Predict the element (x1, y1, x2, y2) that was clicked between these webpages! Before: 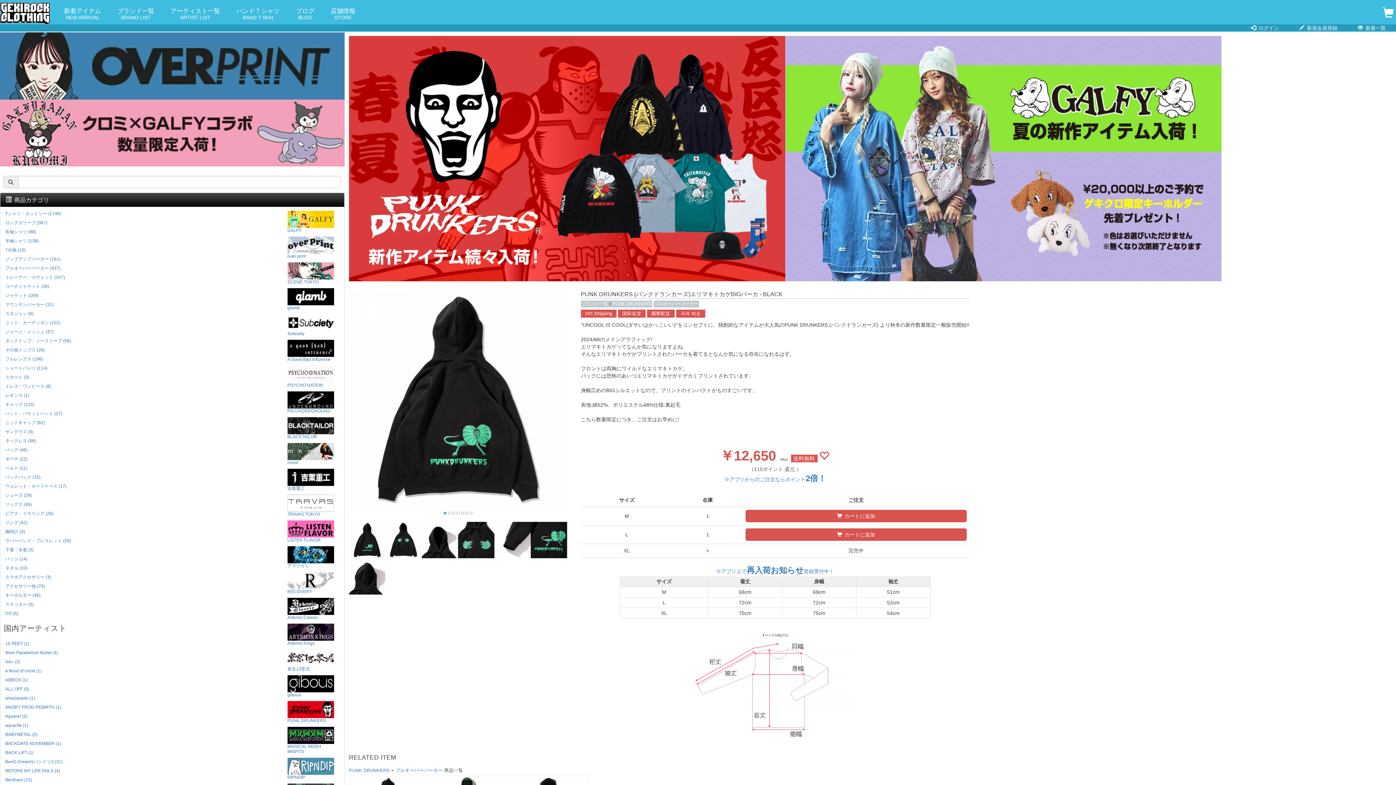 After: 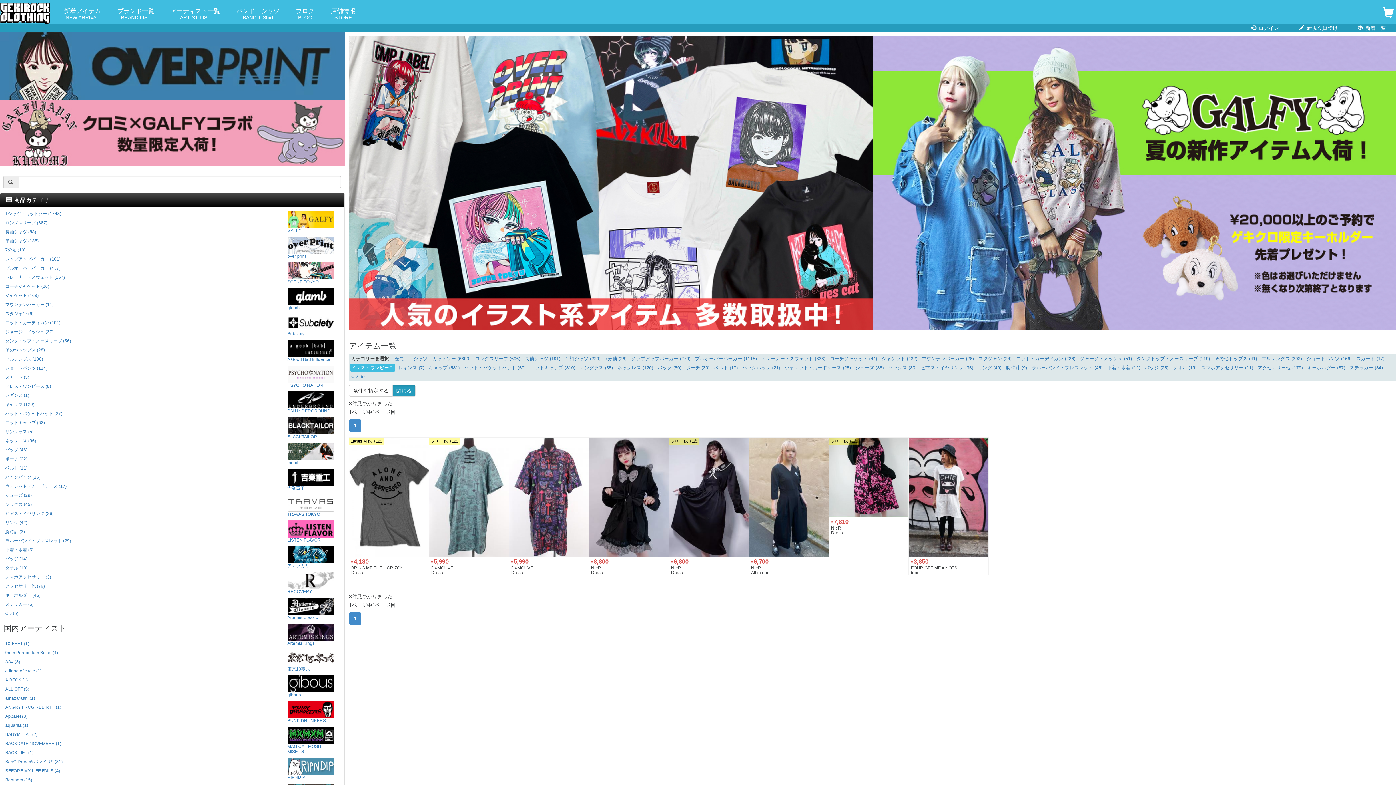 Action: label: ドレス・ワンピース (8) bbox: (3, 382, 280, 390)